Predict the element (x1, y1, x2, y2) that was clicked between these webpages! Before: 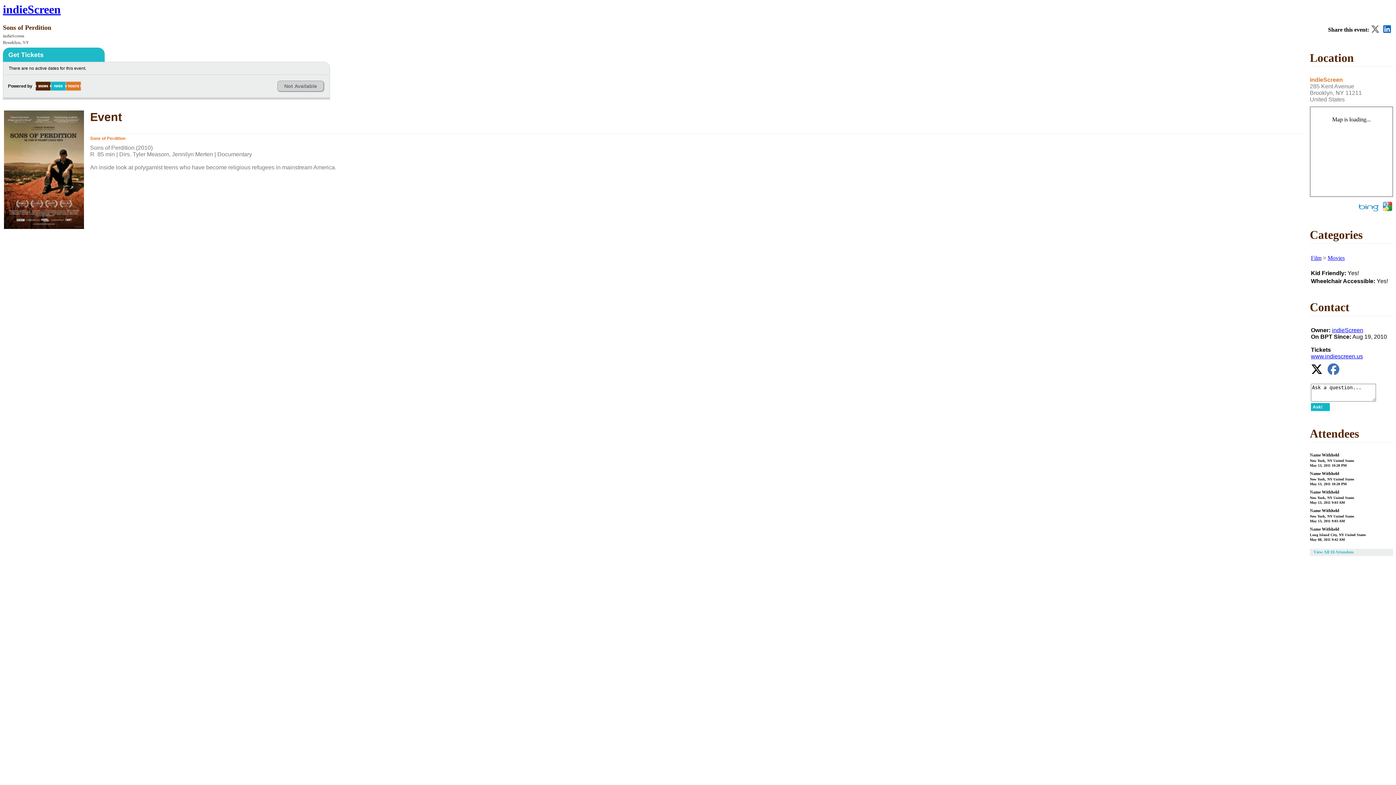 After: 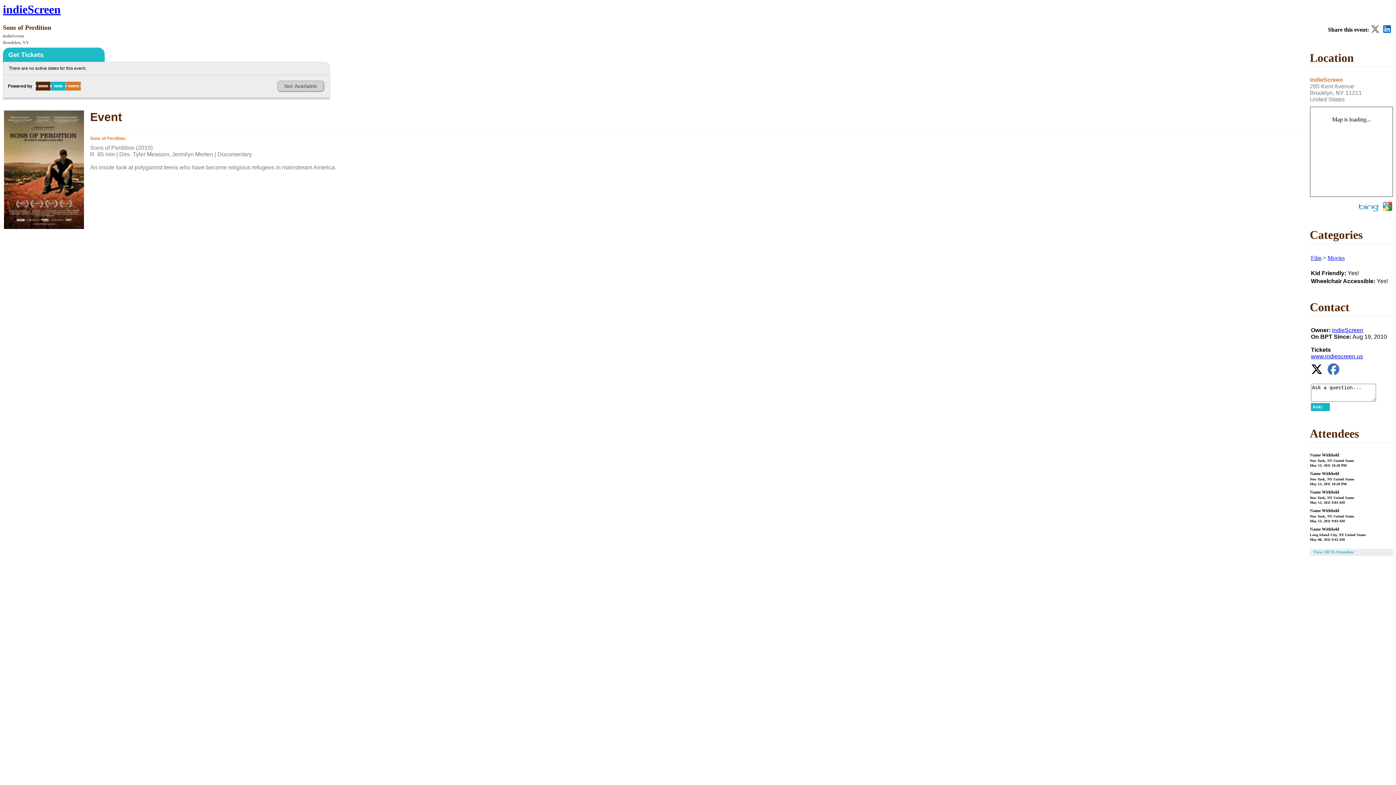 Action: bbox: (1358, 206, 1380, 213)